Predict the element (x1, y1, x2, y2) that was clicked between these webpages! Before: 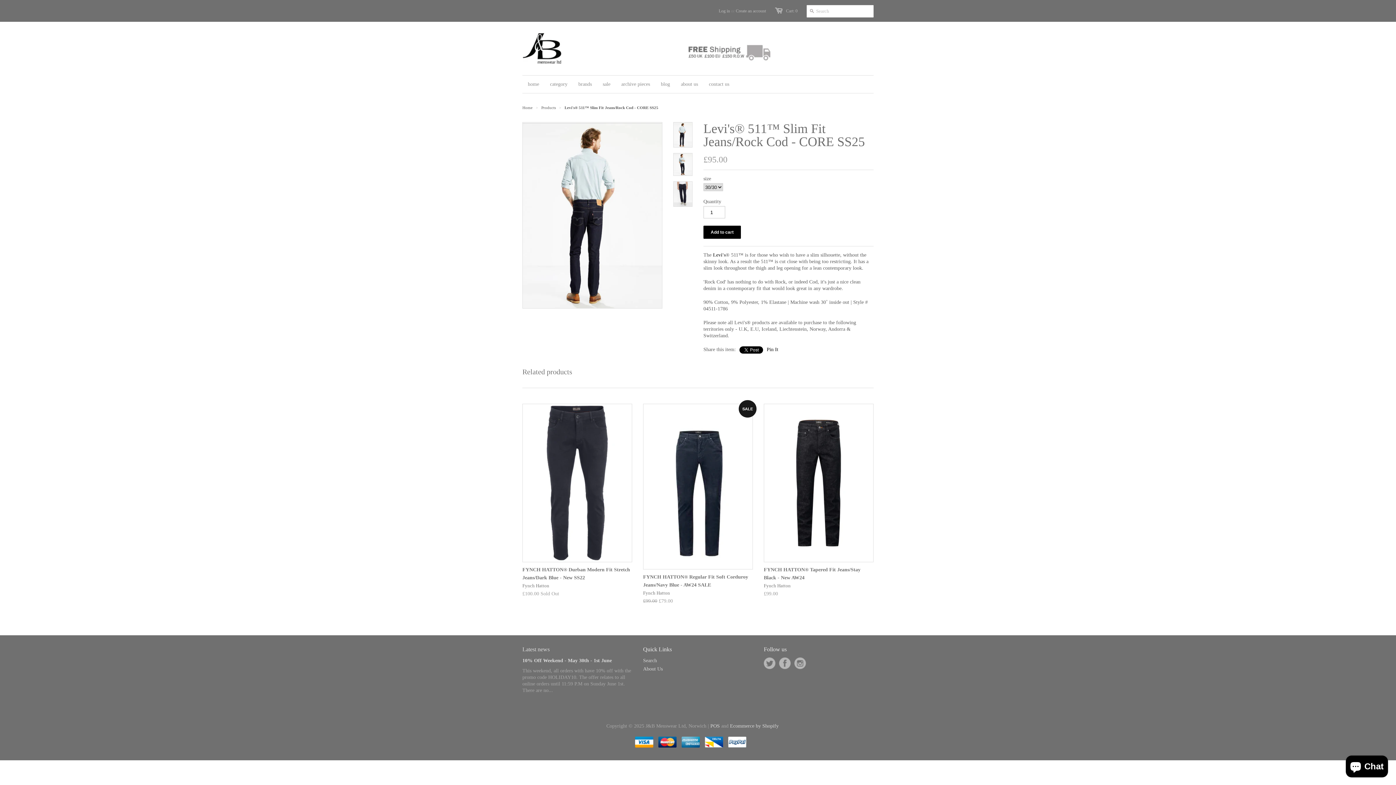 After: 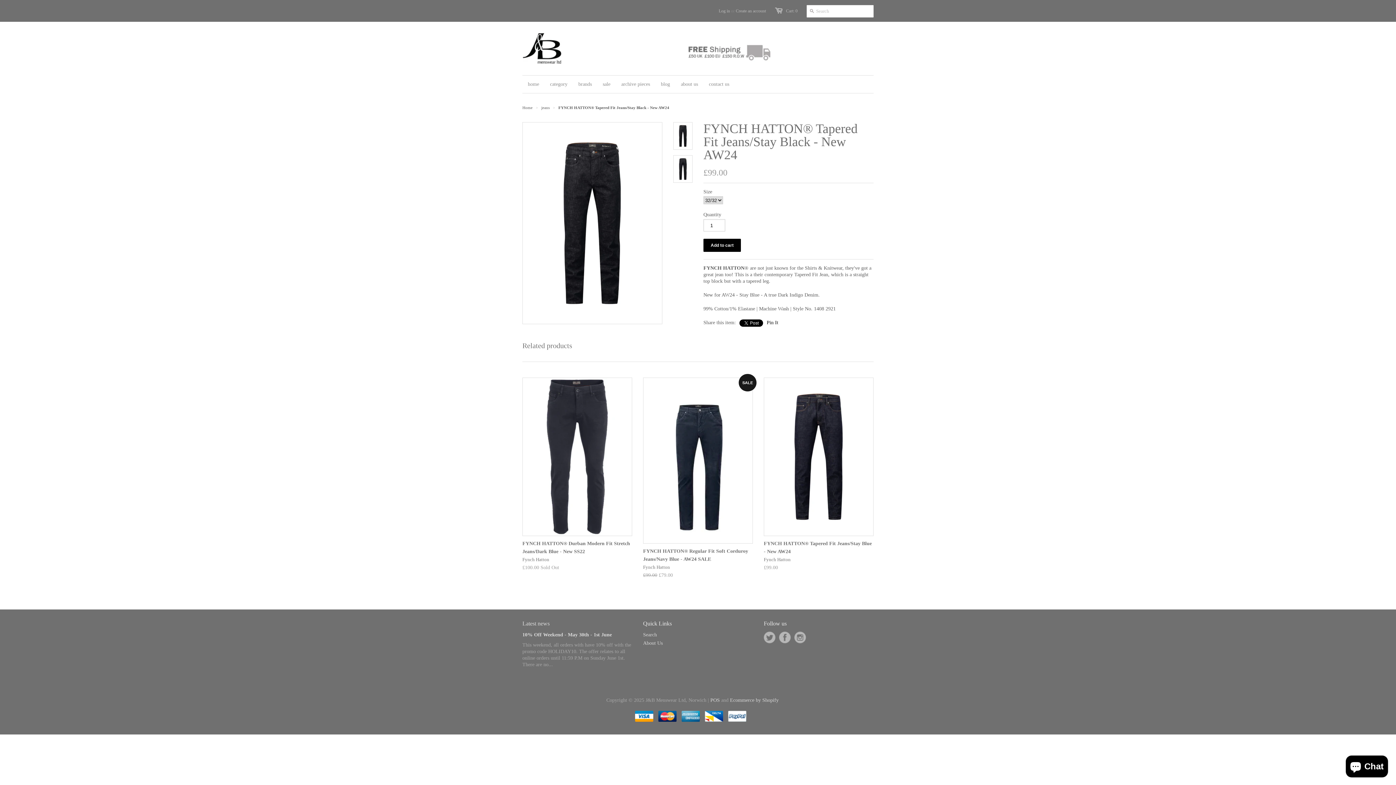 Action: bbox: (764, 404, 873, 562)